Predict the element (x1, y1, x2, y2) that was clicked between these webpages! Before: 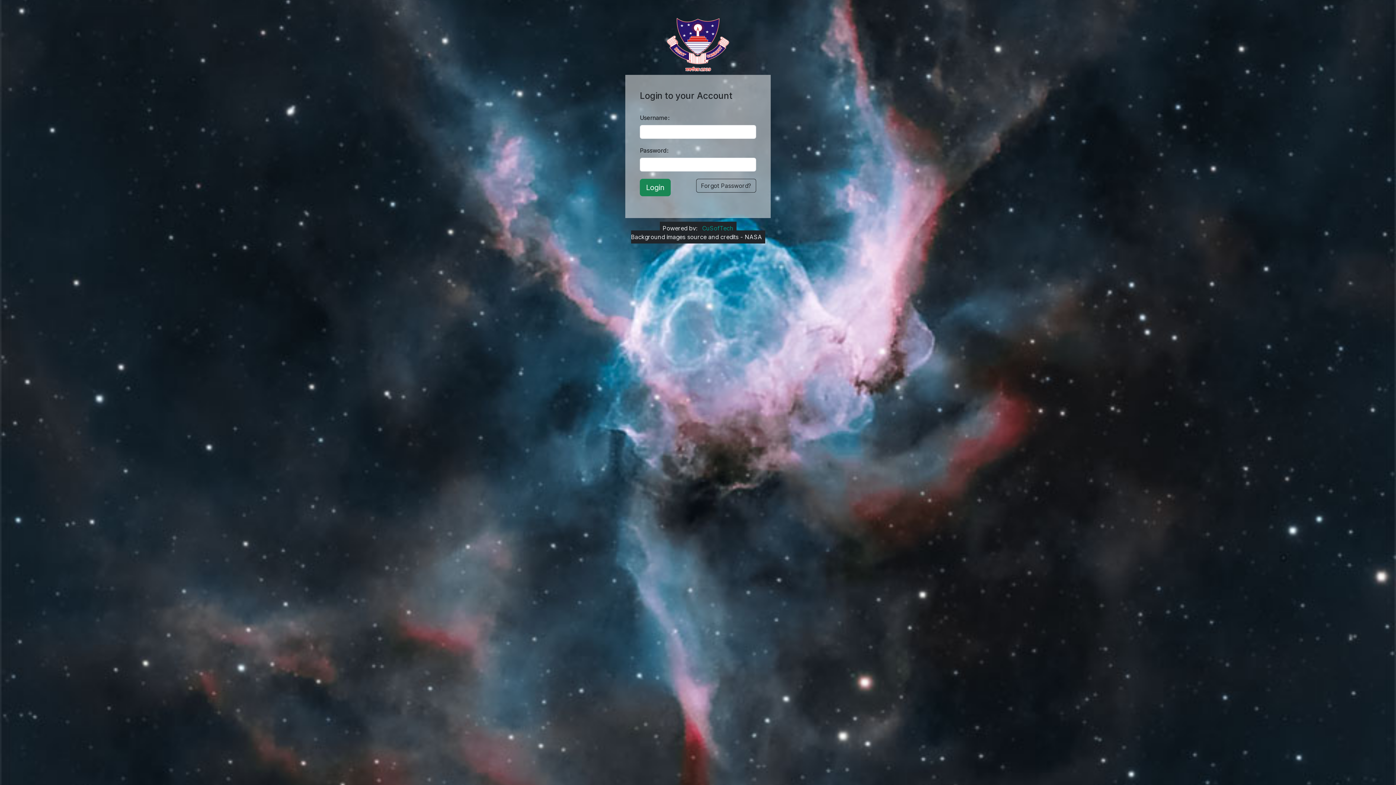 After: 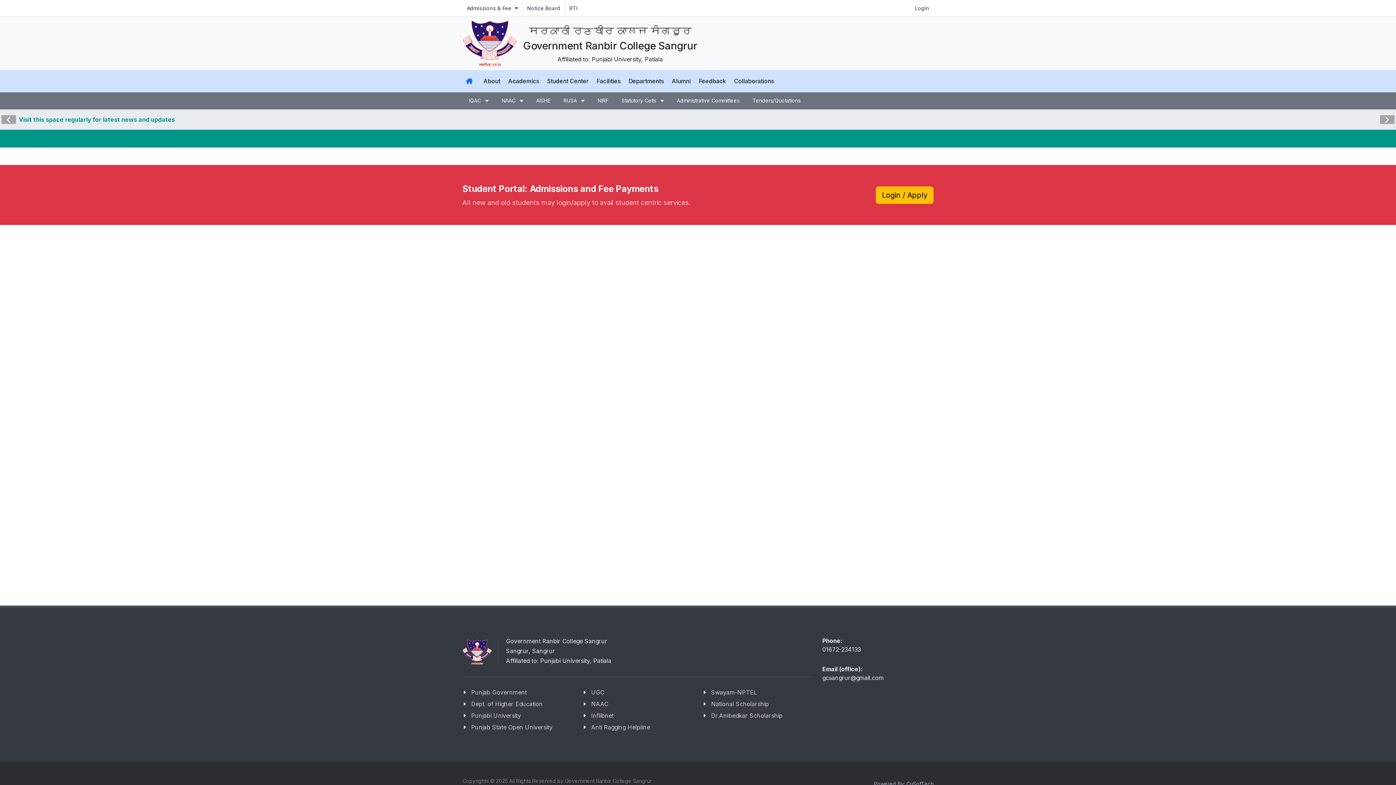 Action: label: Forgot Password? bbox: (696, 178, 756, 192)